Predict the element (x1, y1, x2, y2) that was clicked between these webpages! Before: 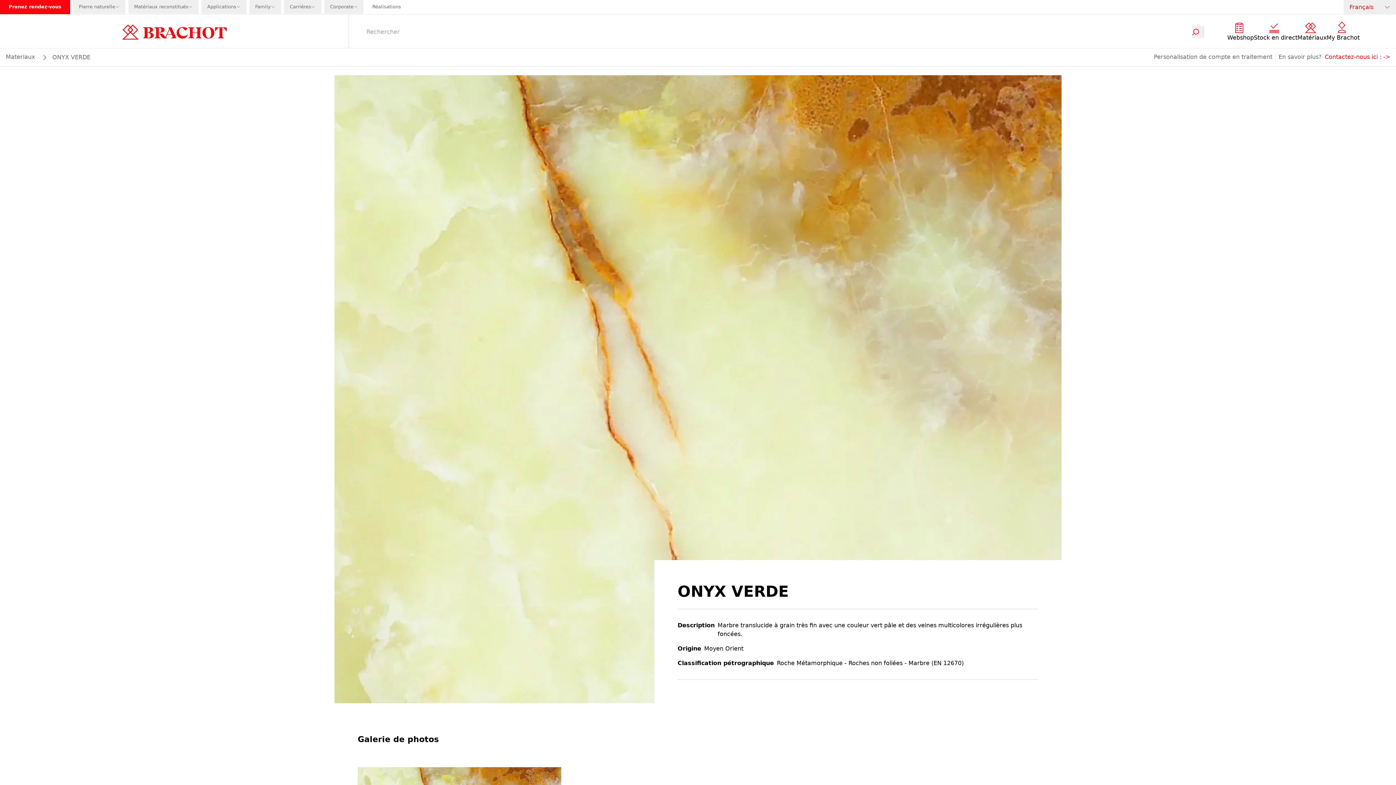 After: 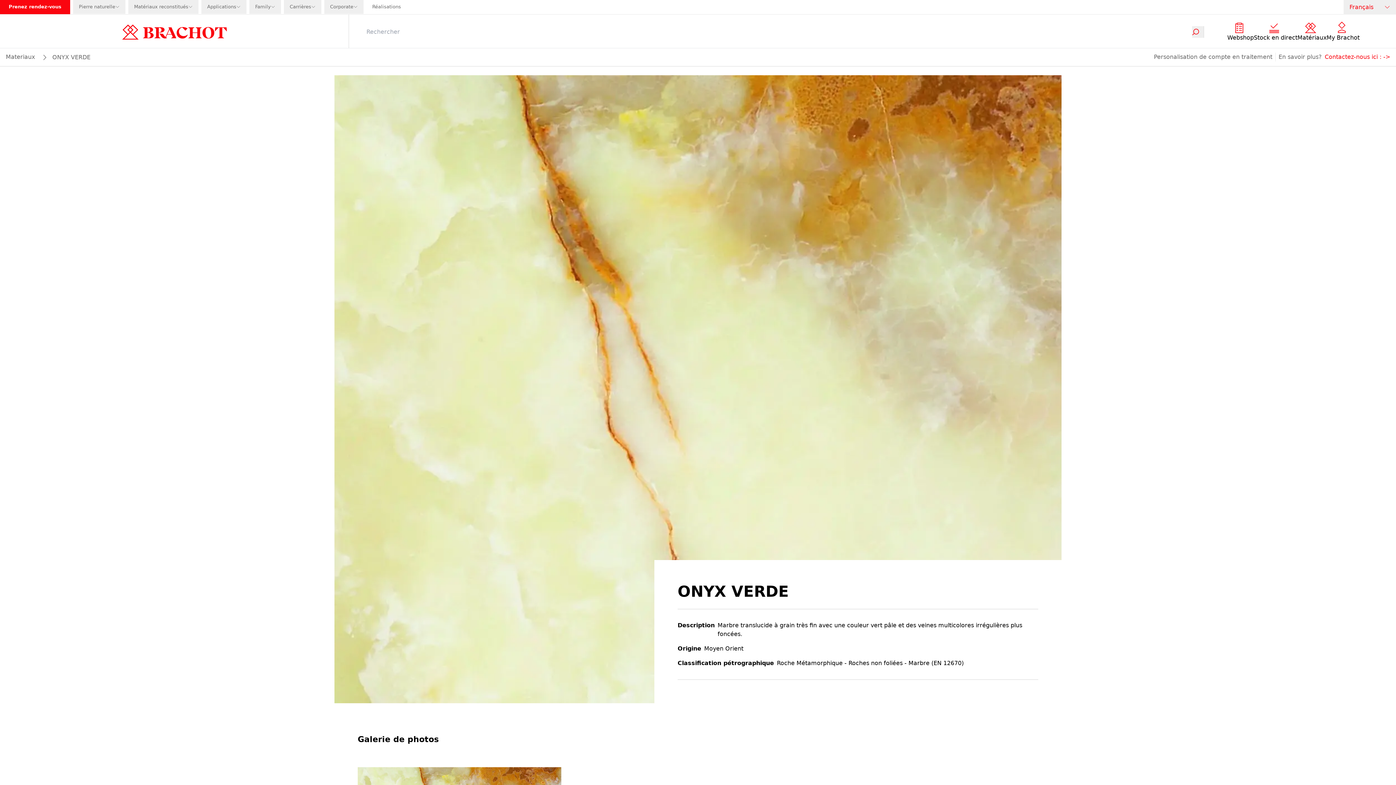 Action: label: Carrières bbox: (284, 0, 321, 13)